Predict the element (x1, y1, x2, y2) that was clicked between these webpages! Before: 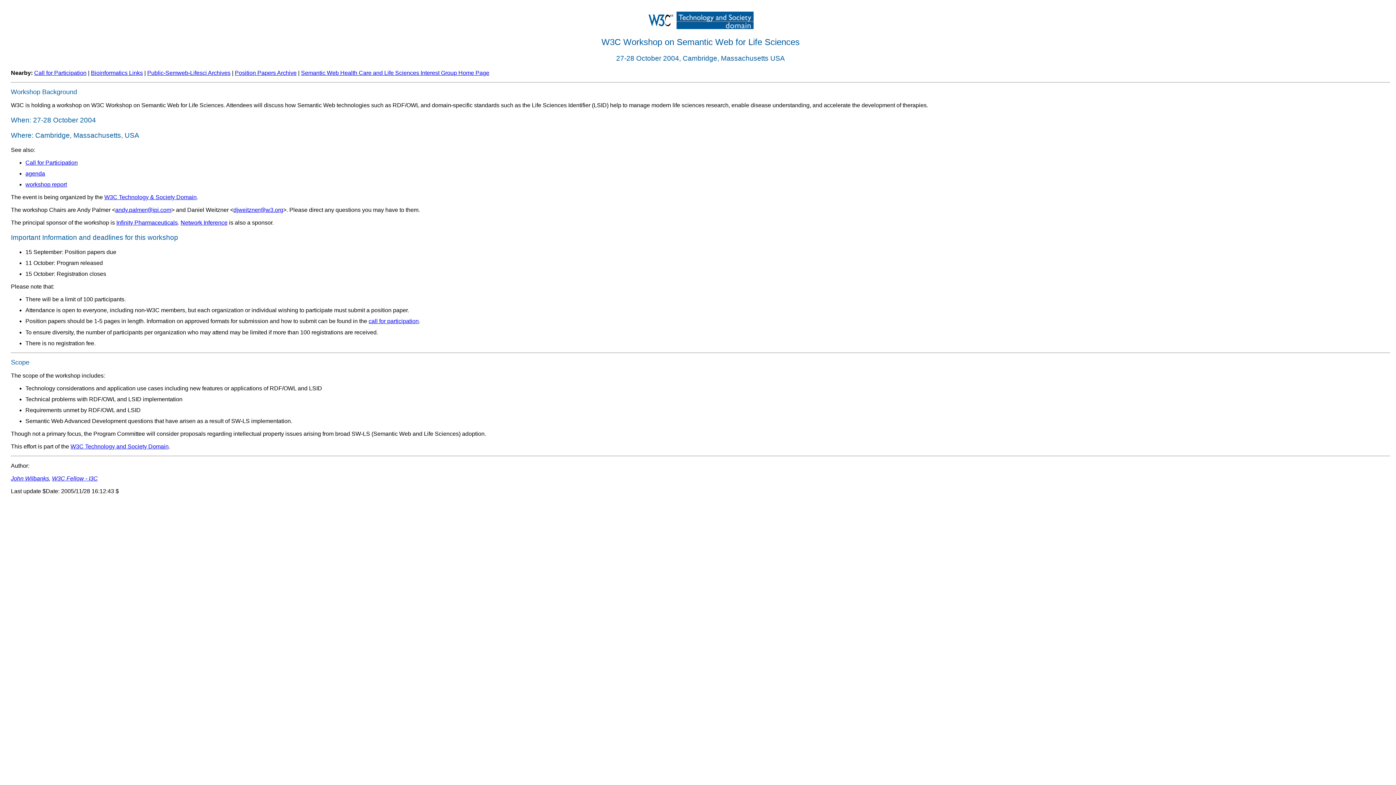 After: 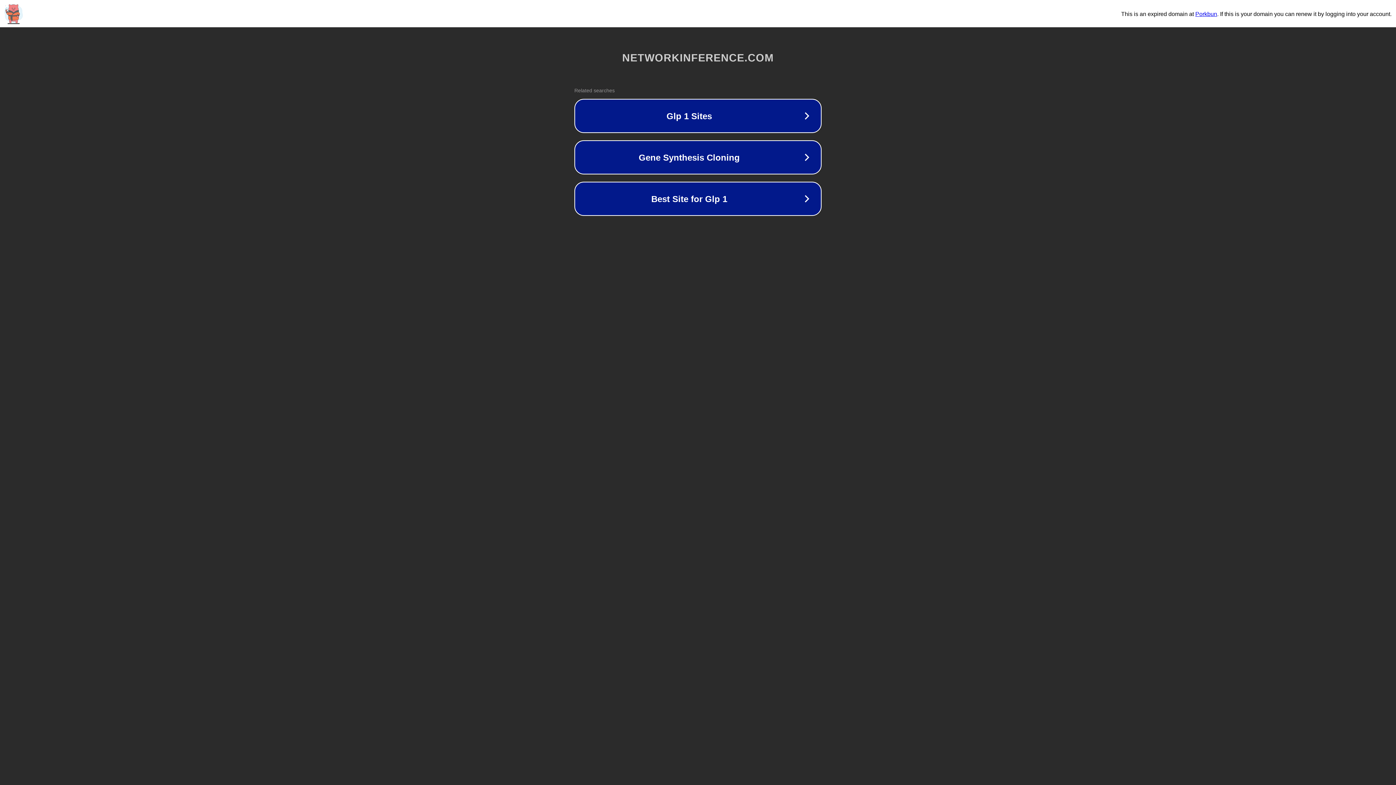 Action: label: Network Inference bbox: (180, 219, 227, 225)